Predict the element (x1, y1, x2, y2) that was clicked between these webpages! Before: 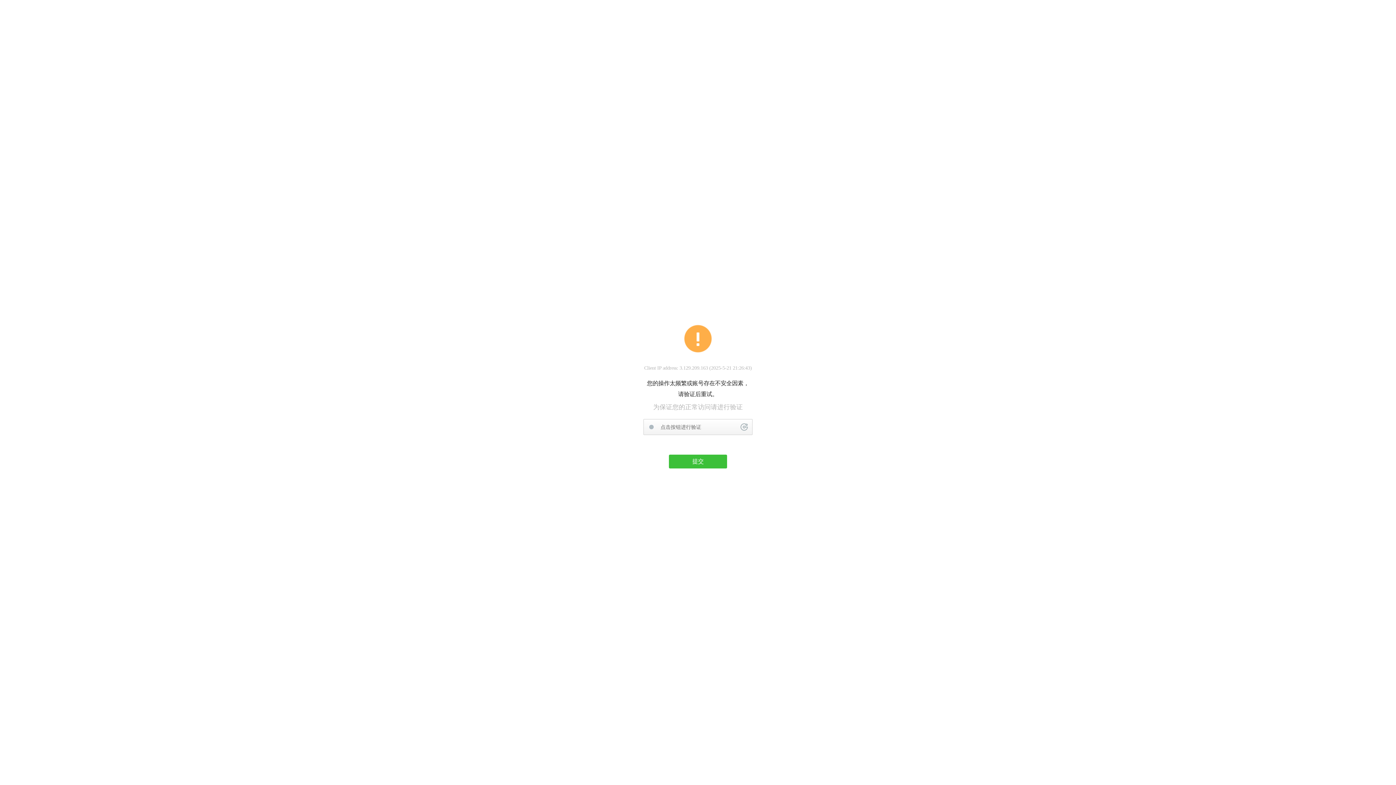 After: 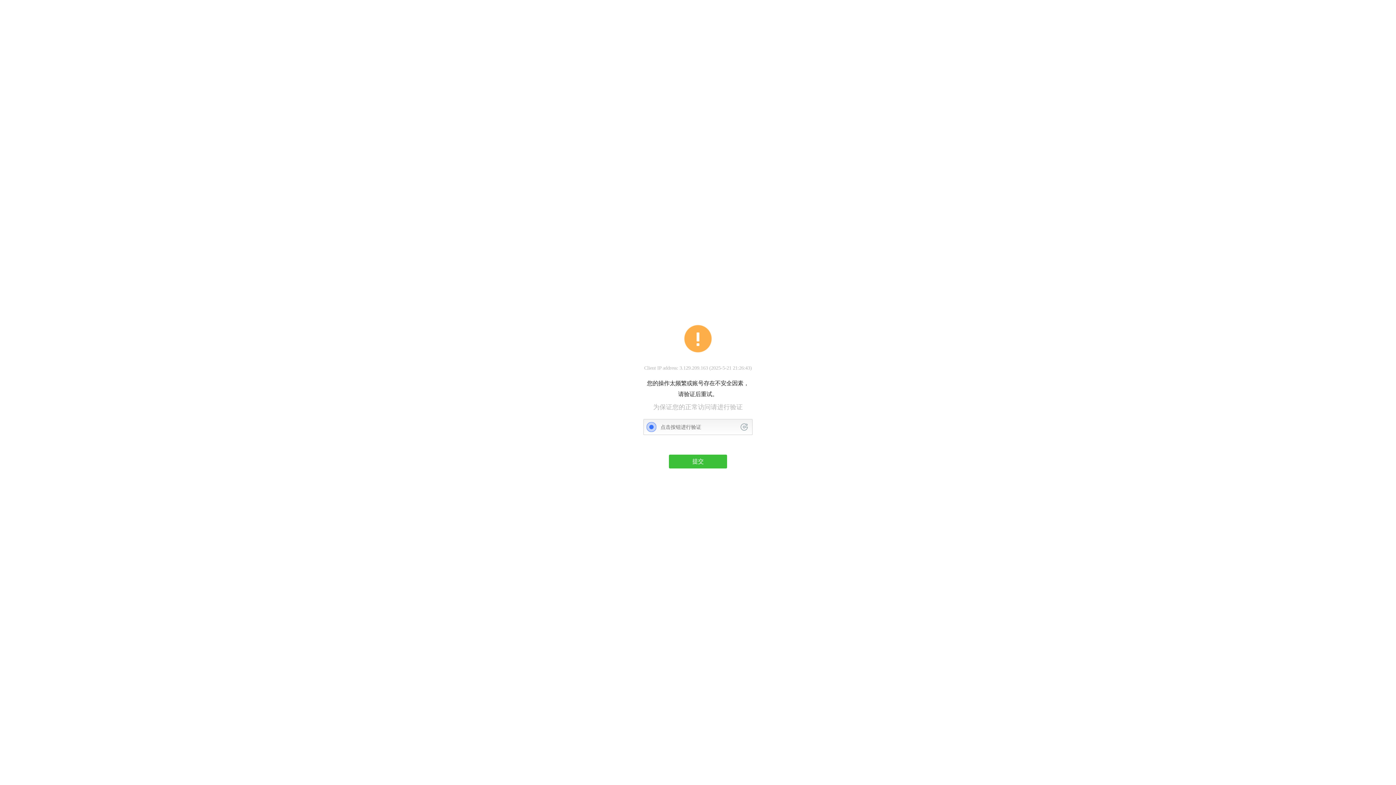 Action: bbox: (740, 423, 748, 430)